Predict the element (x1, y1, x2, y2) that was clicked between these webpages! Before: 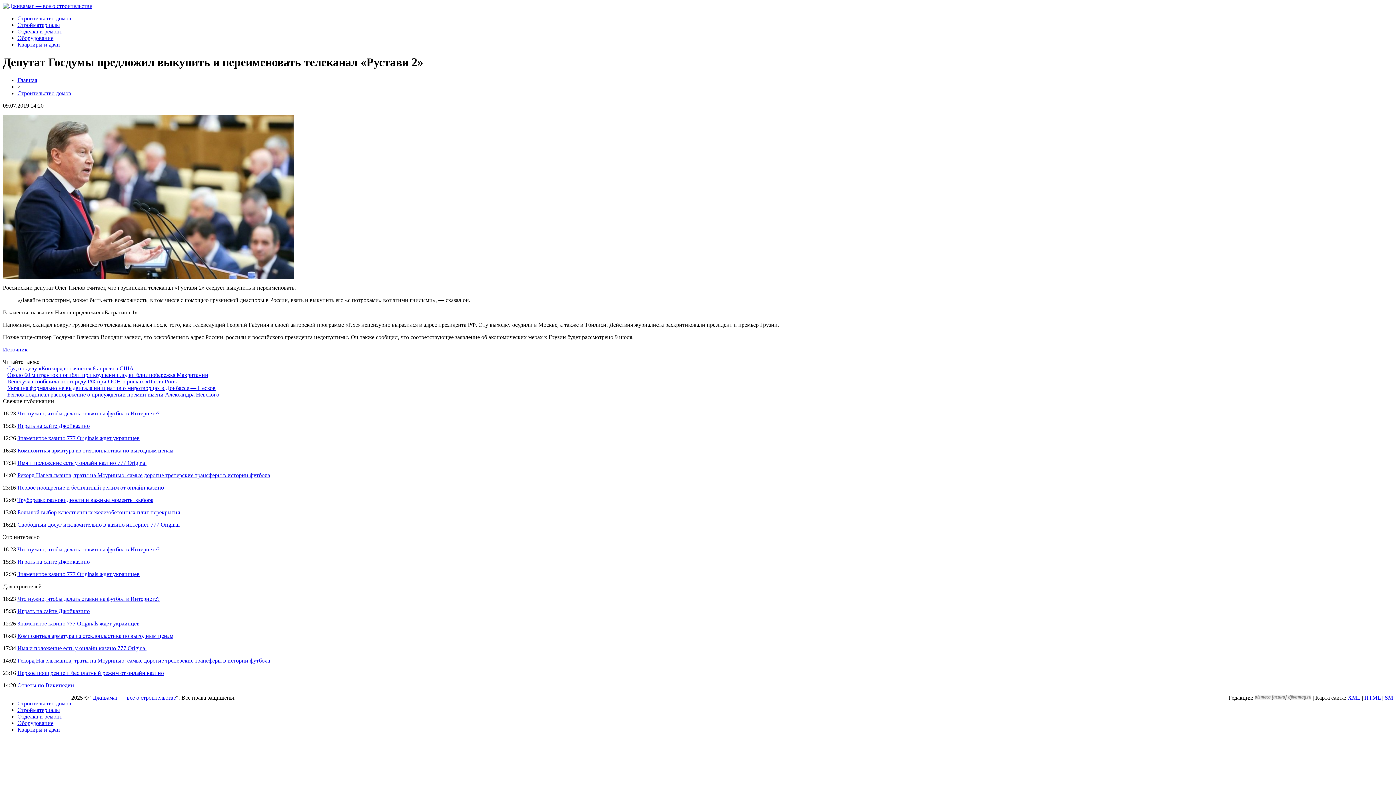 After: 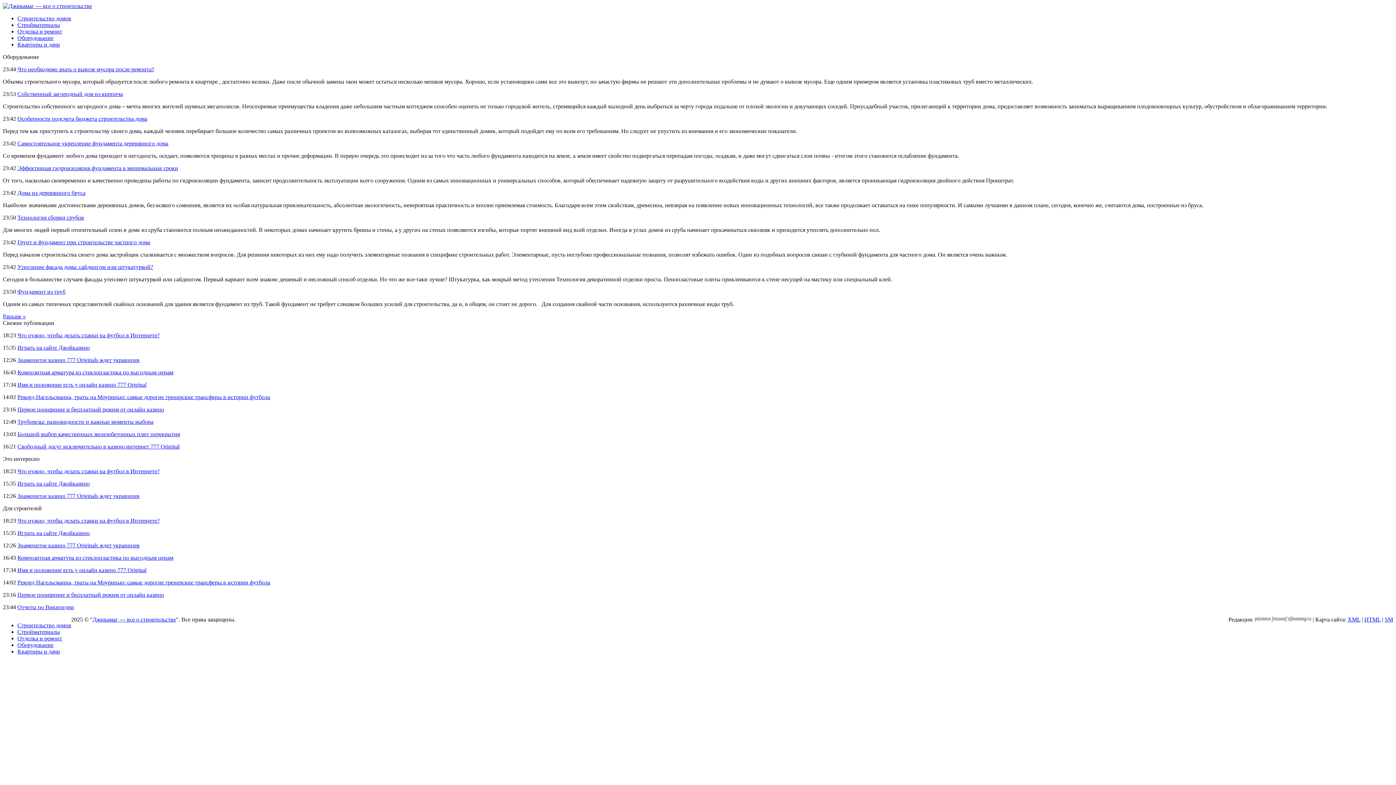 Action: bbox: (17, 34, 53, 41) label: Оборудование